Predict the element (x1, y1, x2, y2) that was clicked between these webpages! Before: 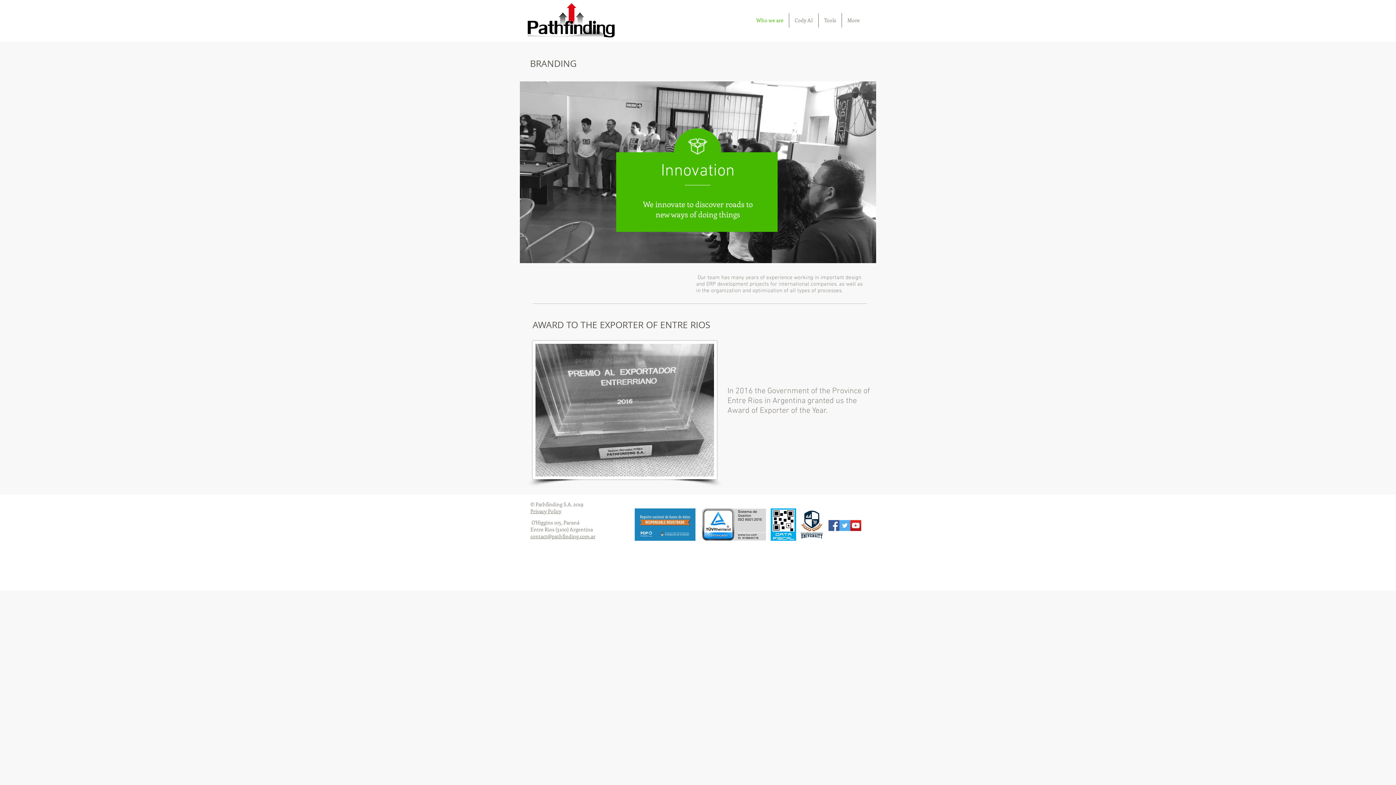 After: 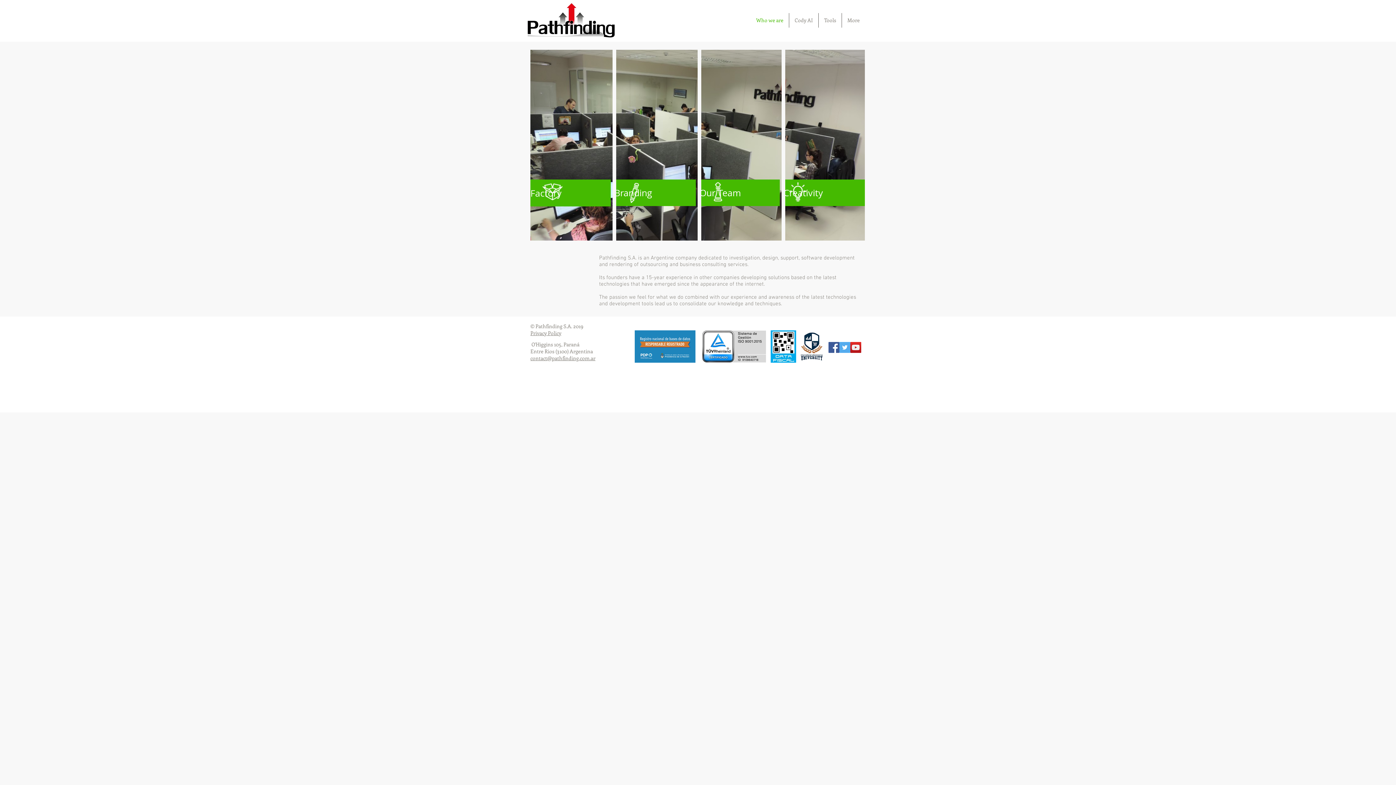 Action: label: Who we are bbox: (750, 13, 789, 27)